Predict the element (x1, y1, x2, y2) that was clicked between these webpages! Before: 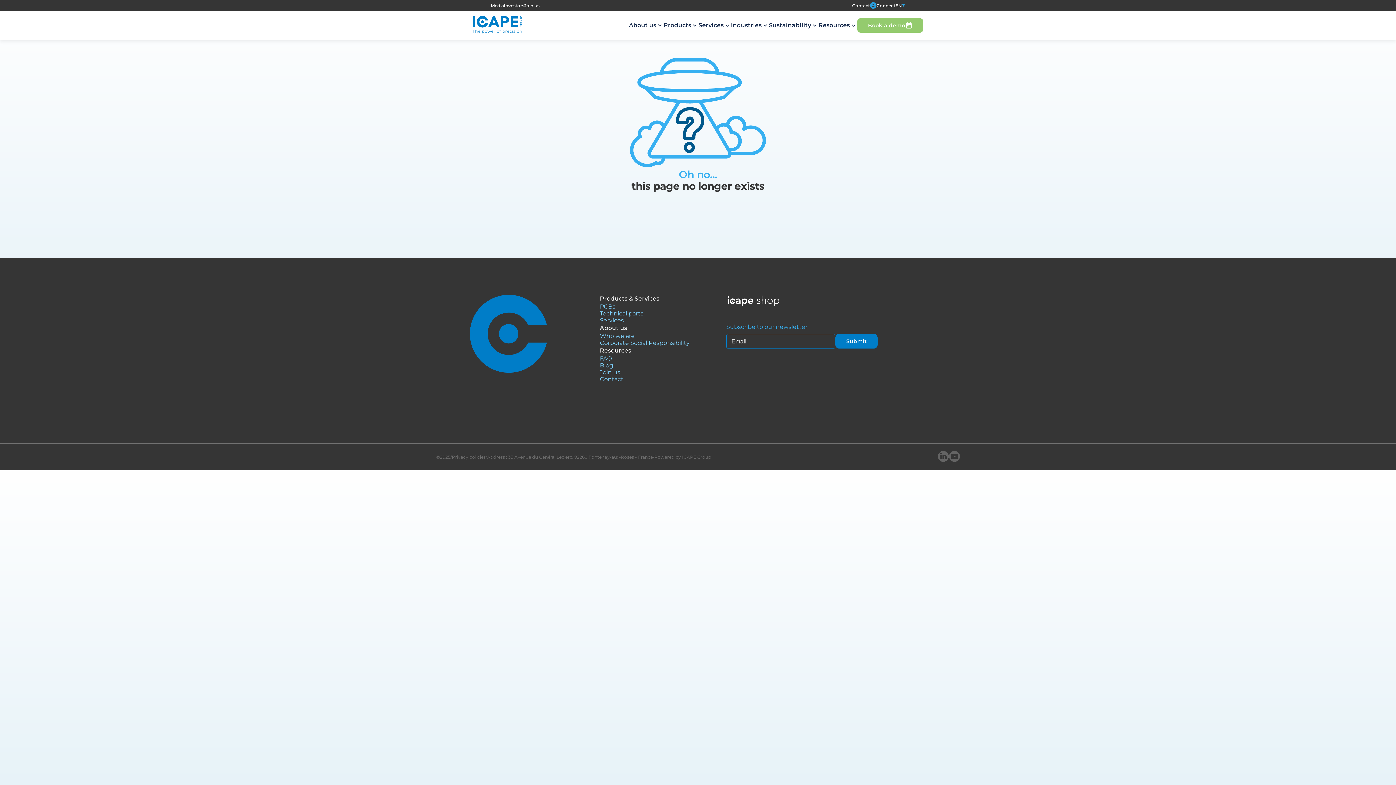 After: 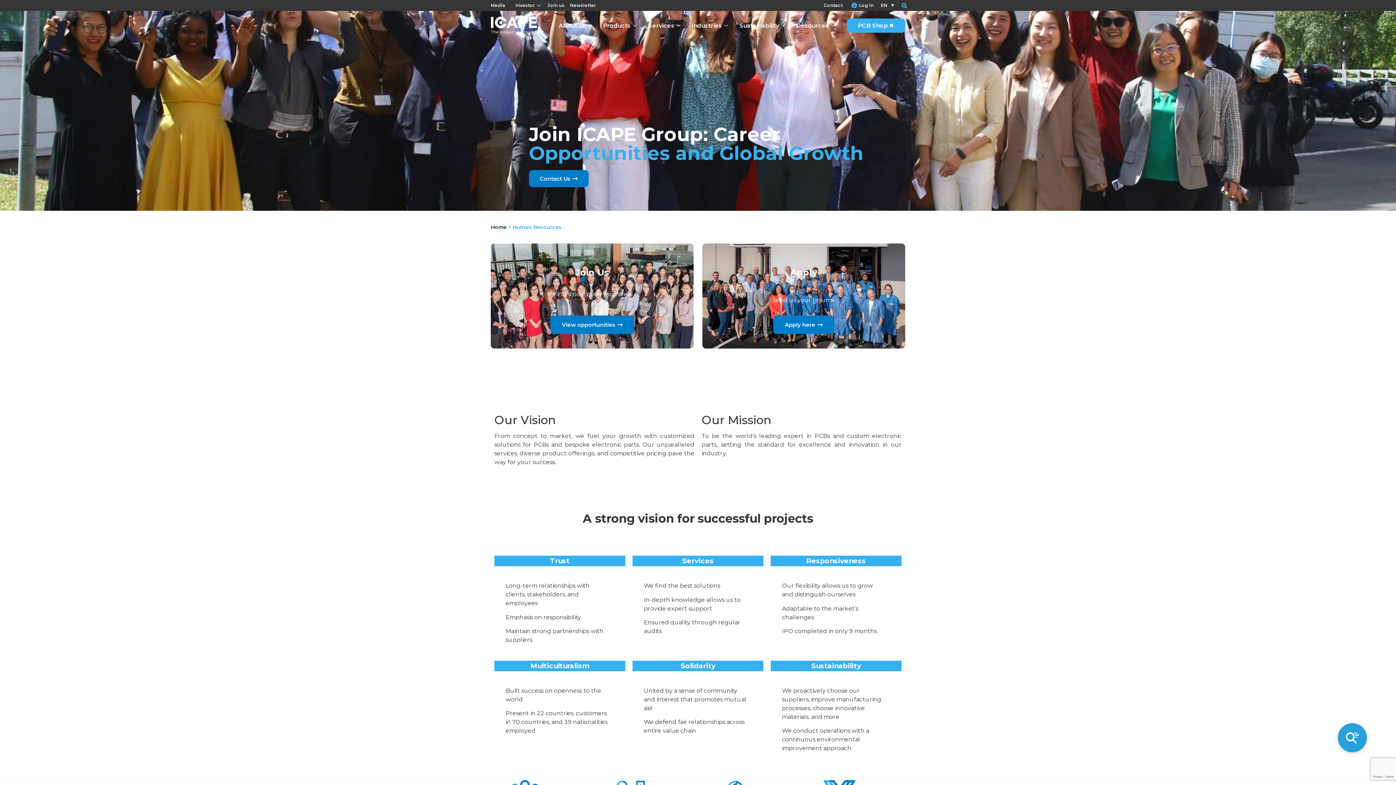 Action: bbox: (524, 2, 539, 8) label: Join us